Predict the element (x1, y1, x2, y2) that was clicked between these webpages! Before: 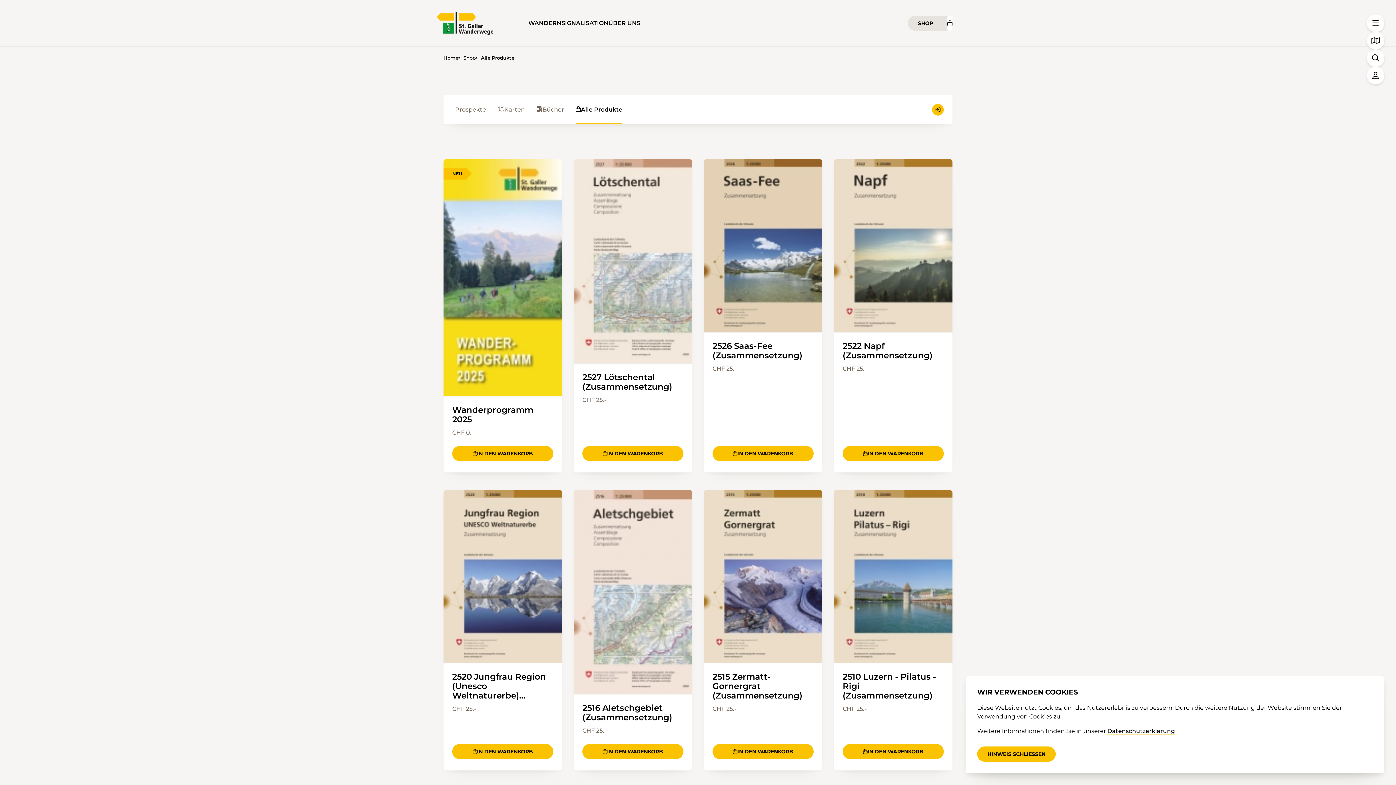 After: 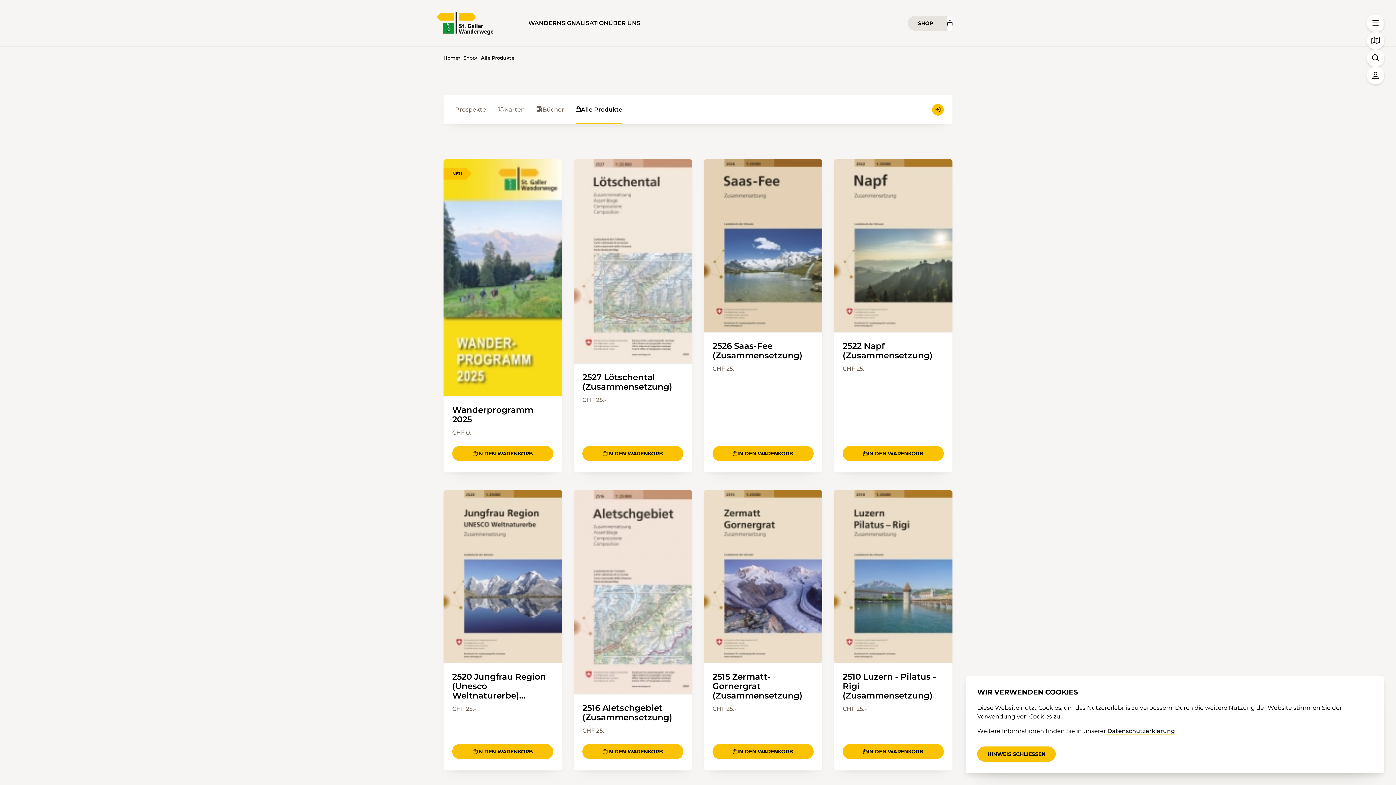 Action: label: SHOP bbox: (908, 15, 952, 30)